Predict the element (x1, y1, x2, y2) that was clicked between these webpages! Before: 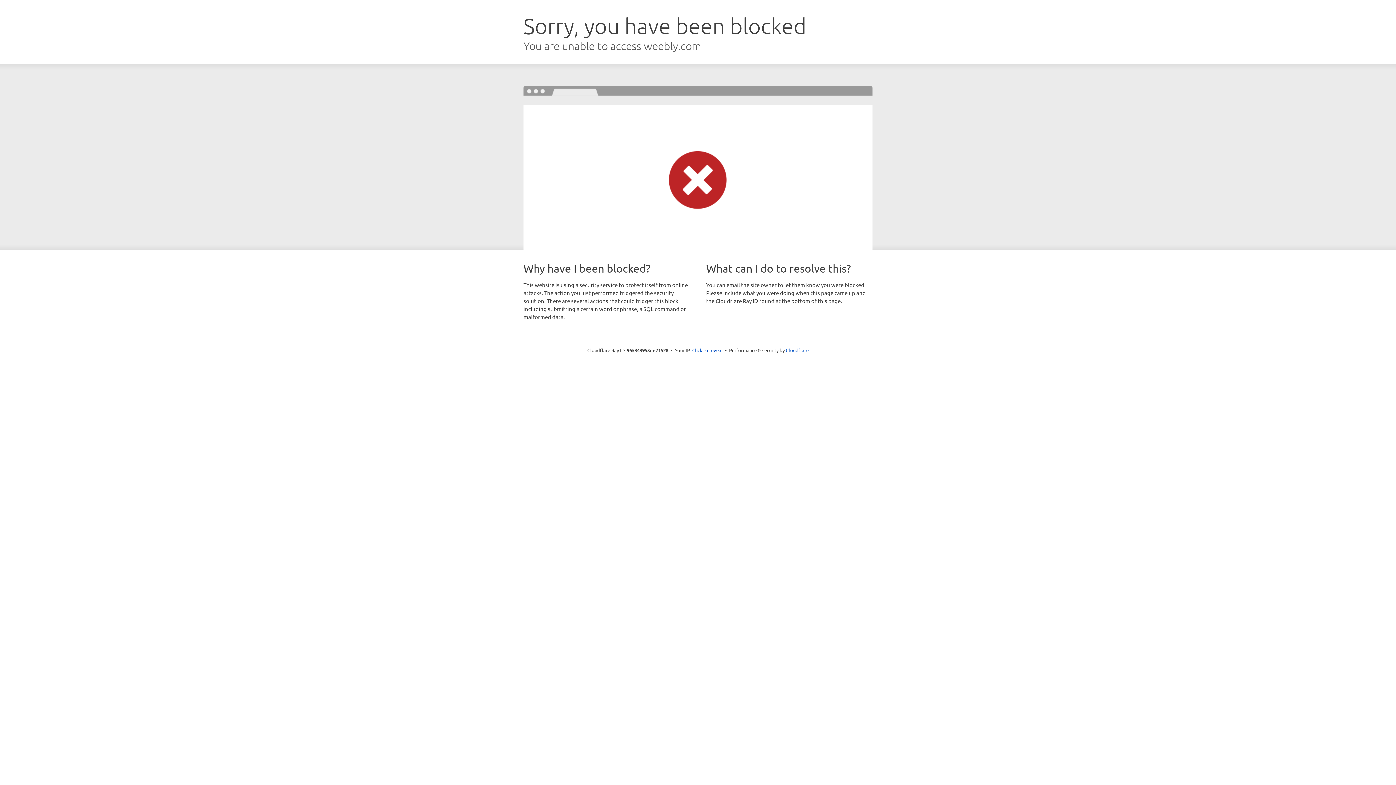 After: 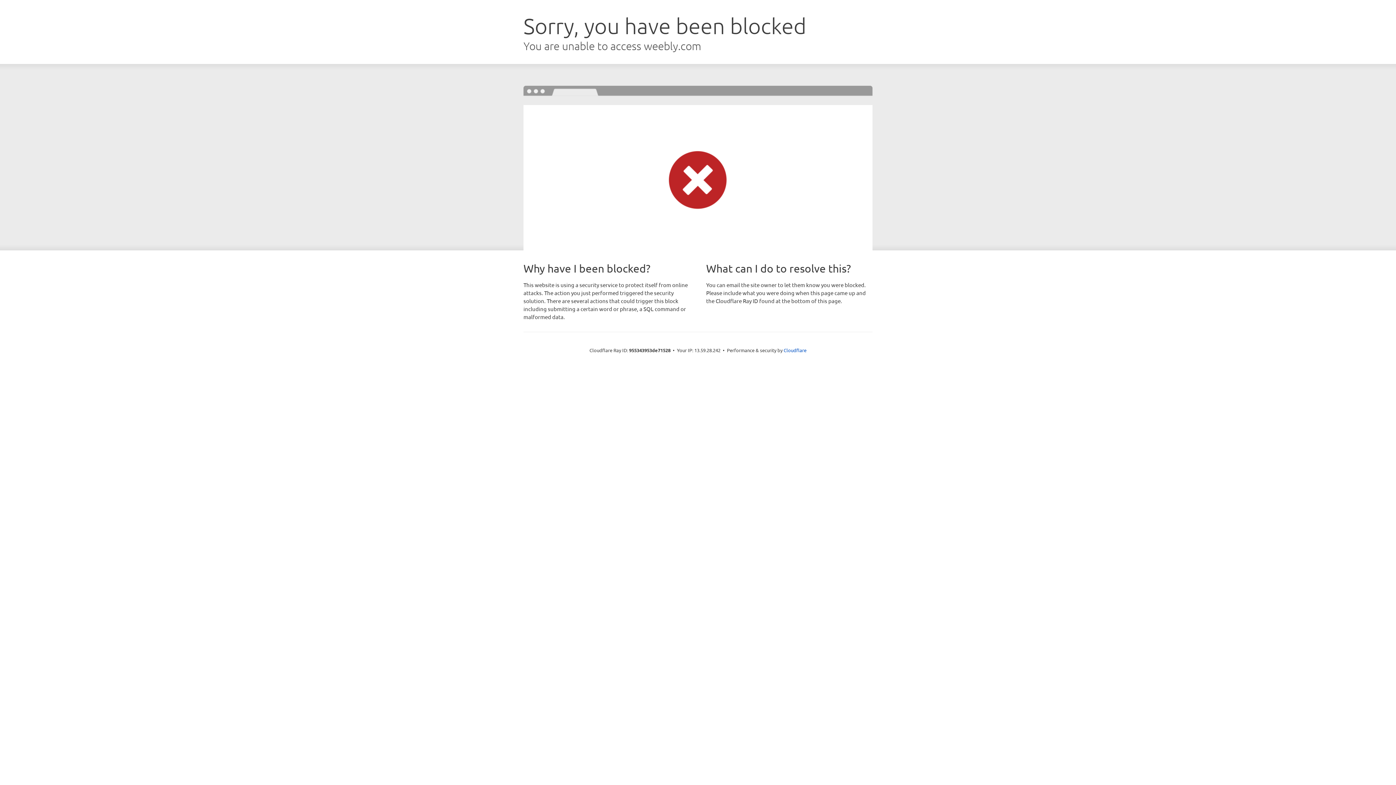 Action: label: Click to reveal bbox: (692, 346, 722, 353)